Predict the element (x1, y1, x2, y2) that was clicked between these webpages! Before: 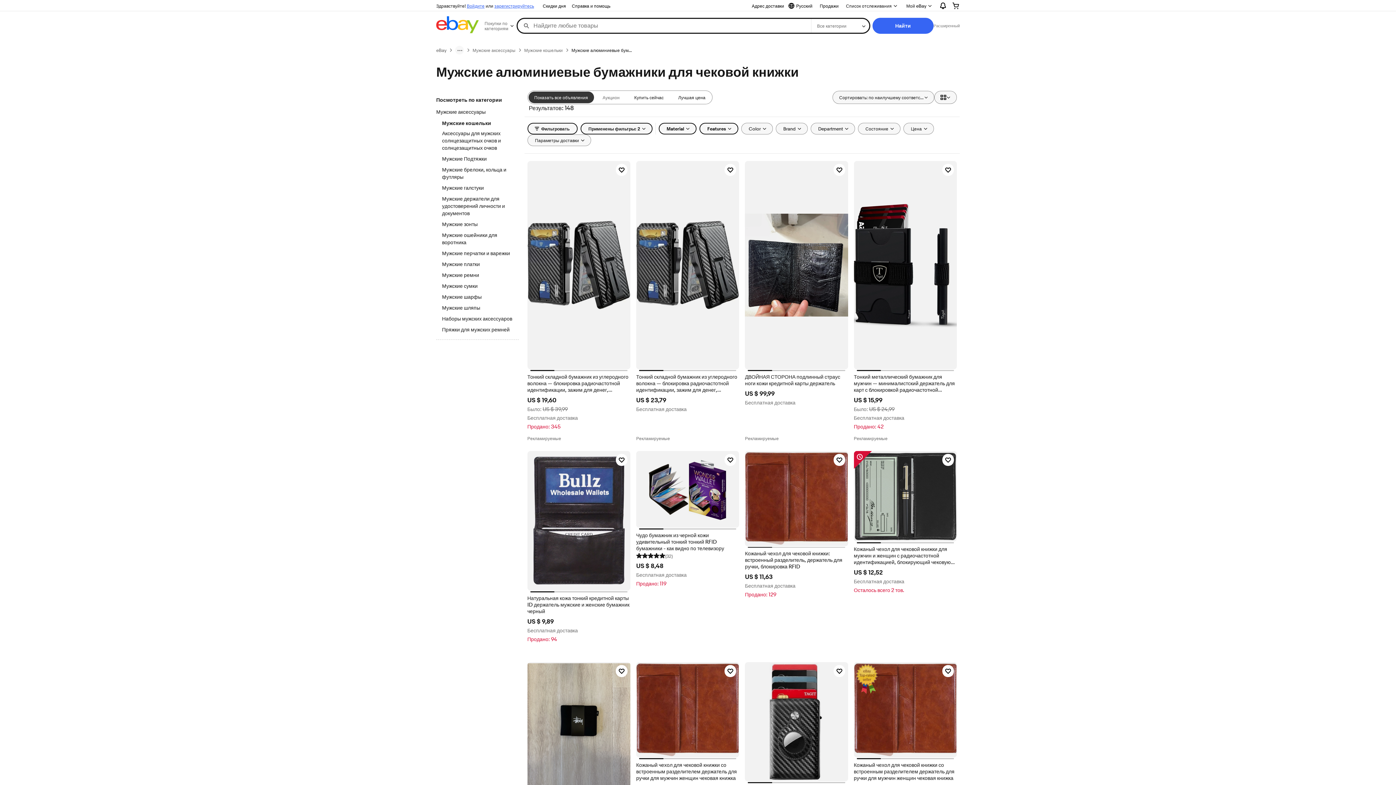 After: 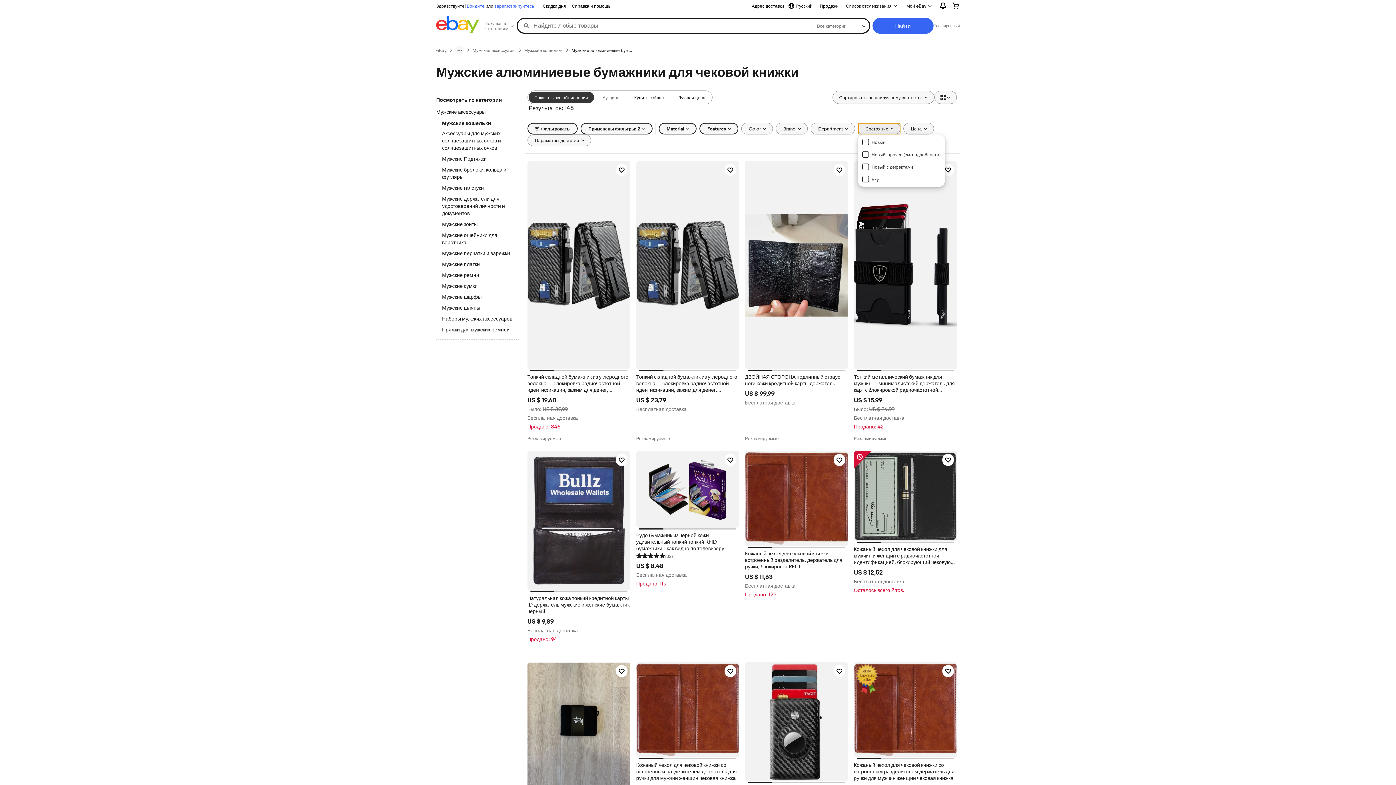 Action: bbox: (858, 122, 900, 134) label: Состояние